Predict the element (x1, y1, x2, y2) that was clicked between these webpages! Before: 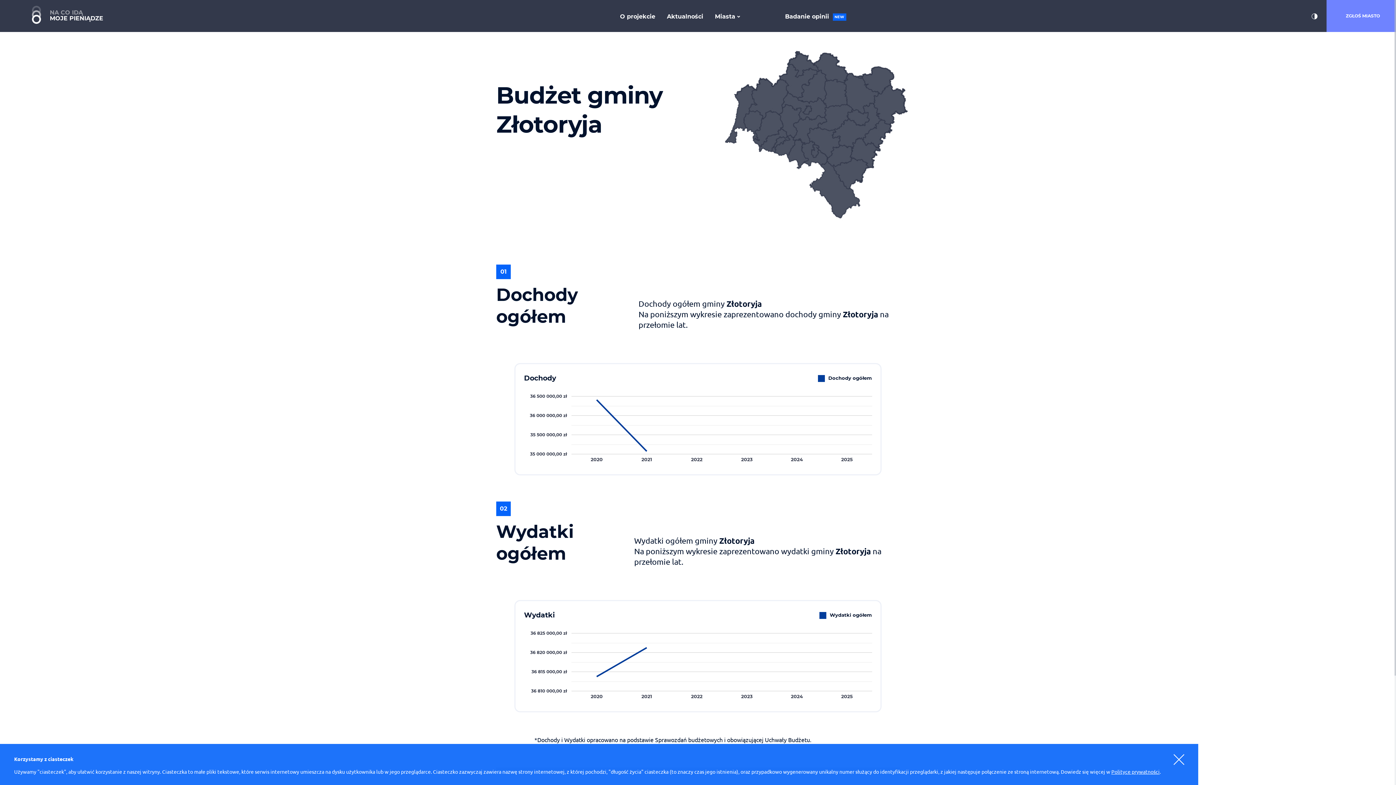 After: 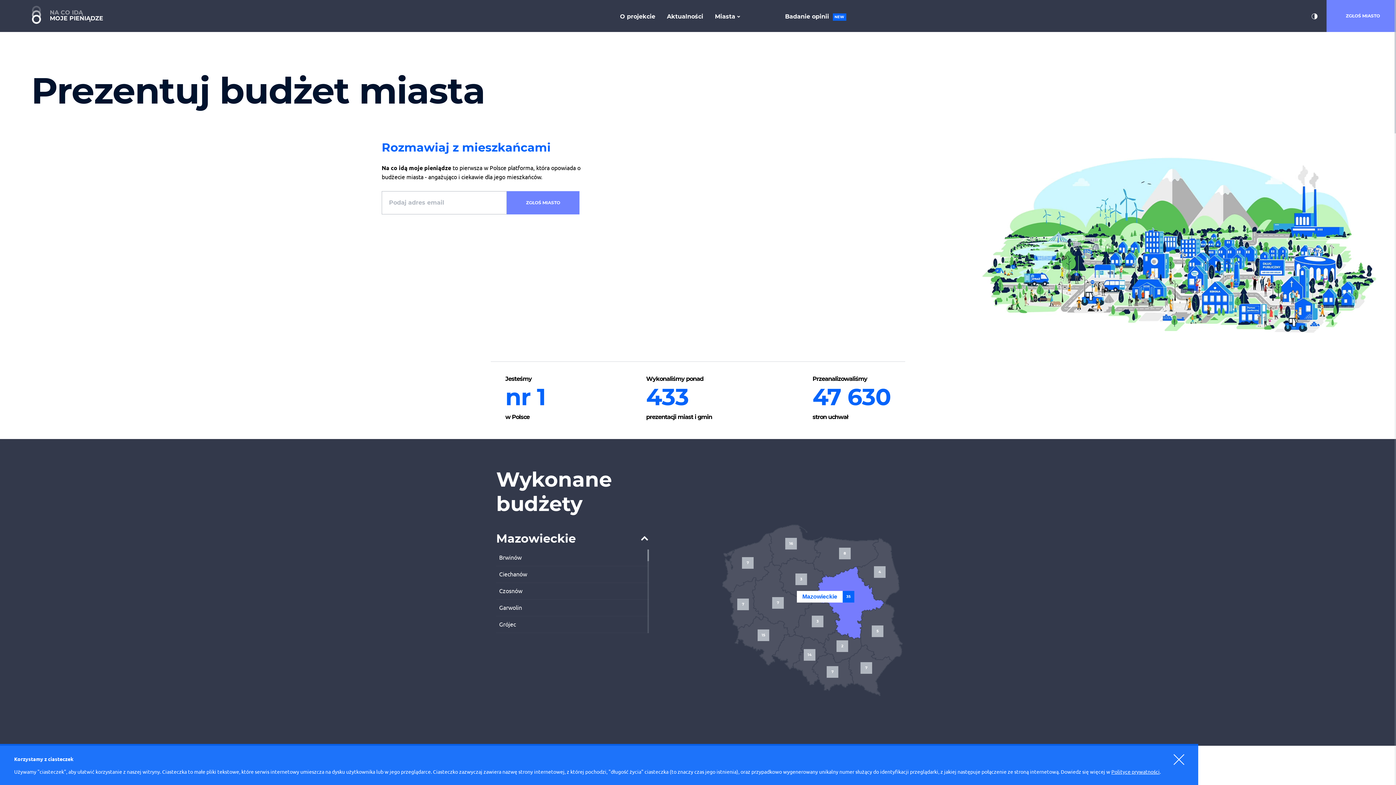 Action: label: Przejdź do strony głównej bbox: (32, 4, 103, 23)